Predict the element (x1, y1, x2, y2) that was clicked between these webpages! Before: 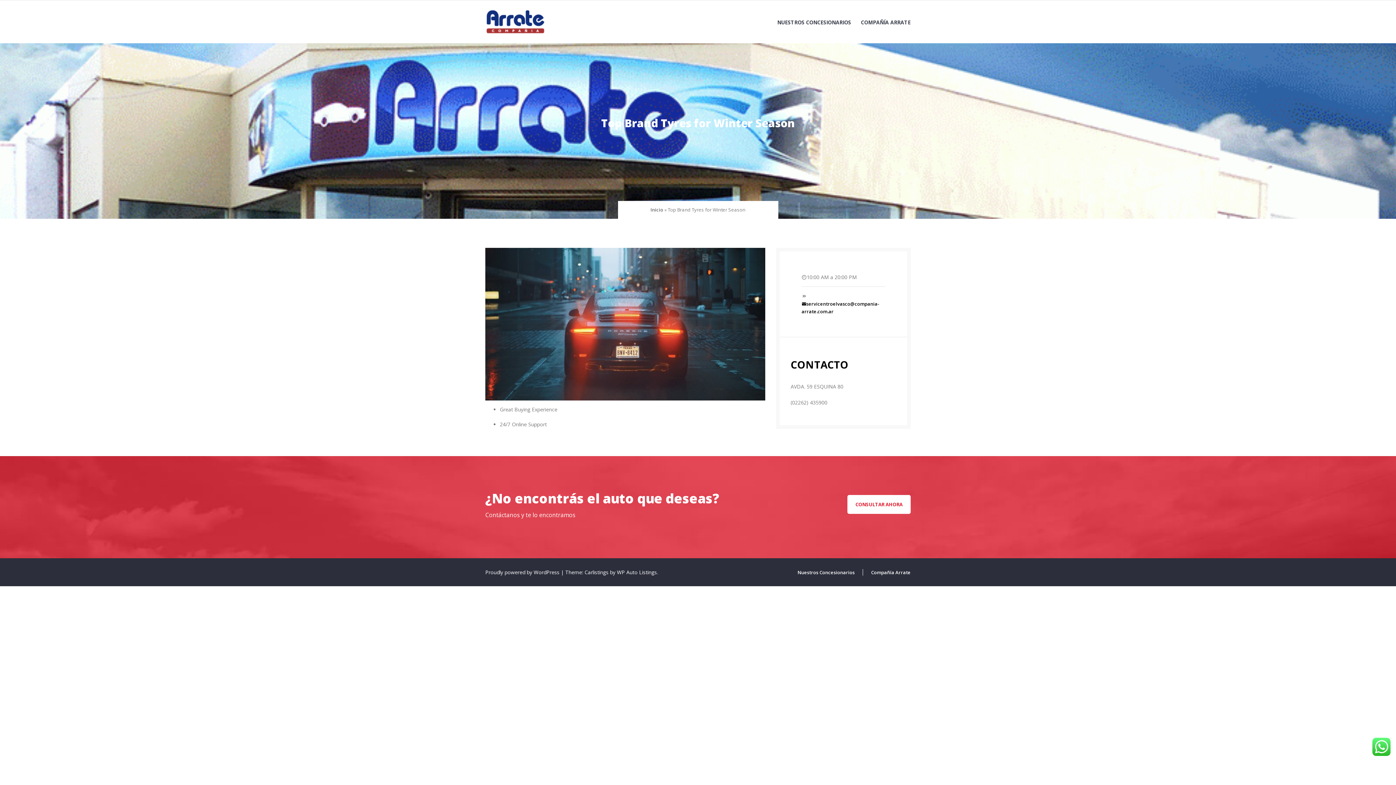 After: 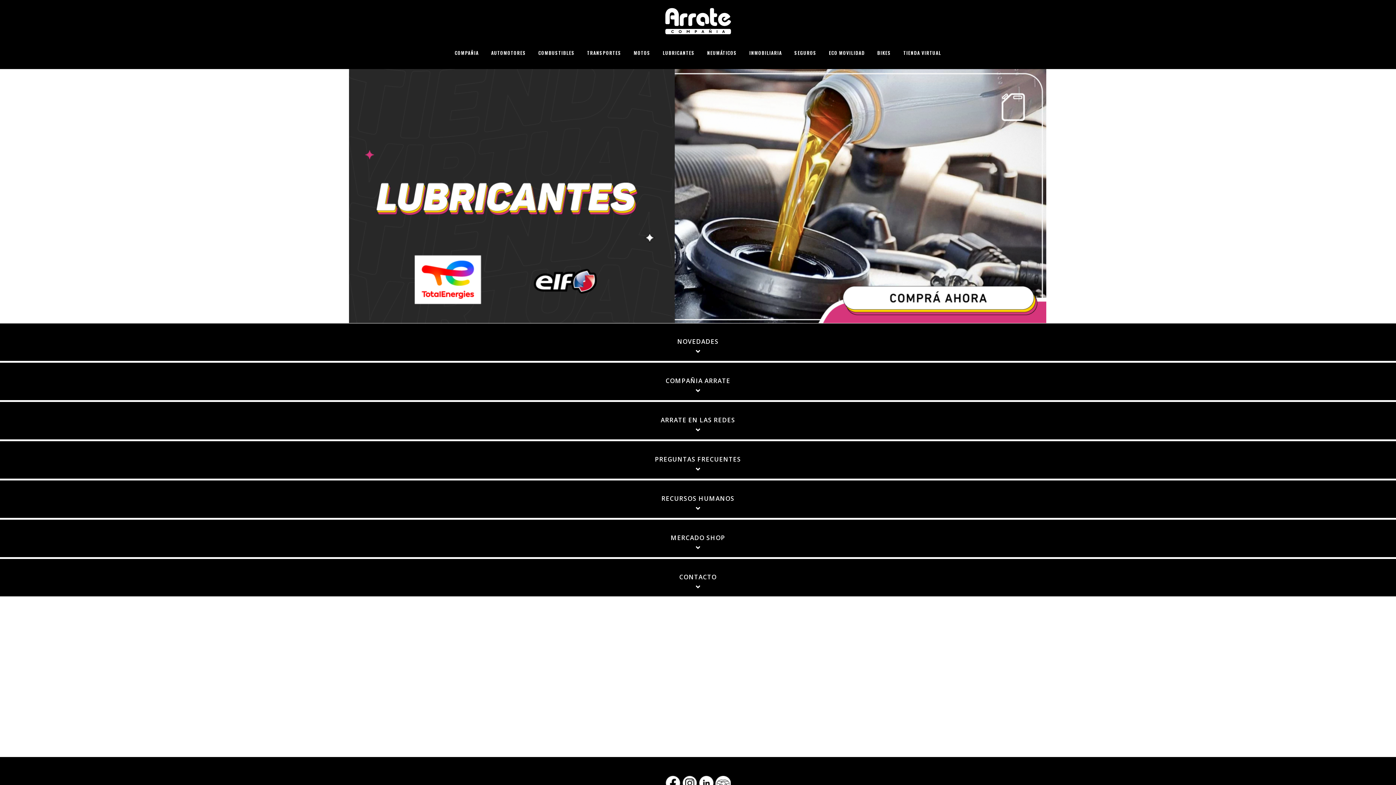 Action: bbox: (871, 569, 910, 575) label: Compañía Arrate